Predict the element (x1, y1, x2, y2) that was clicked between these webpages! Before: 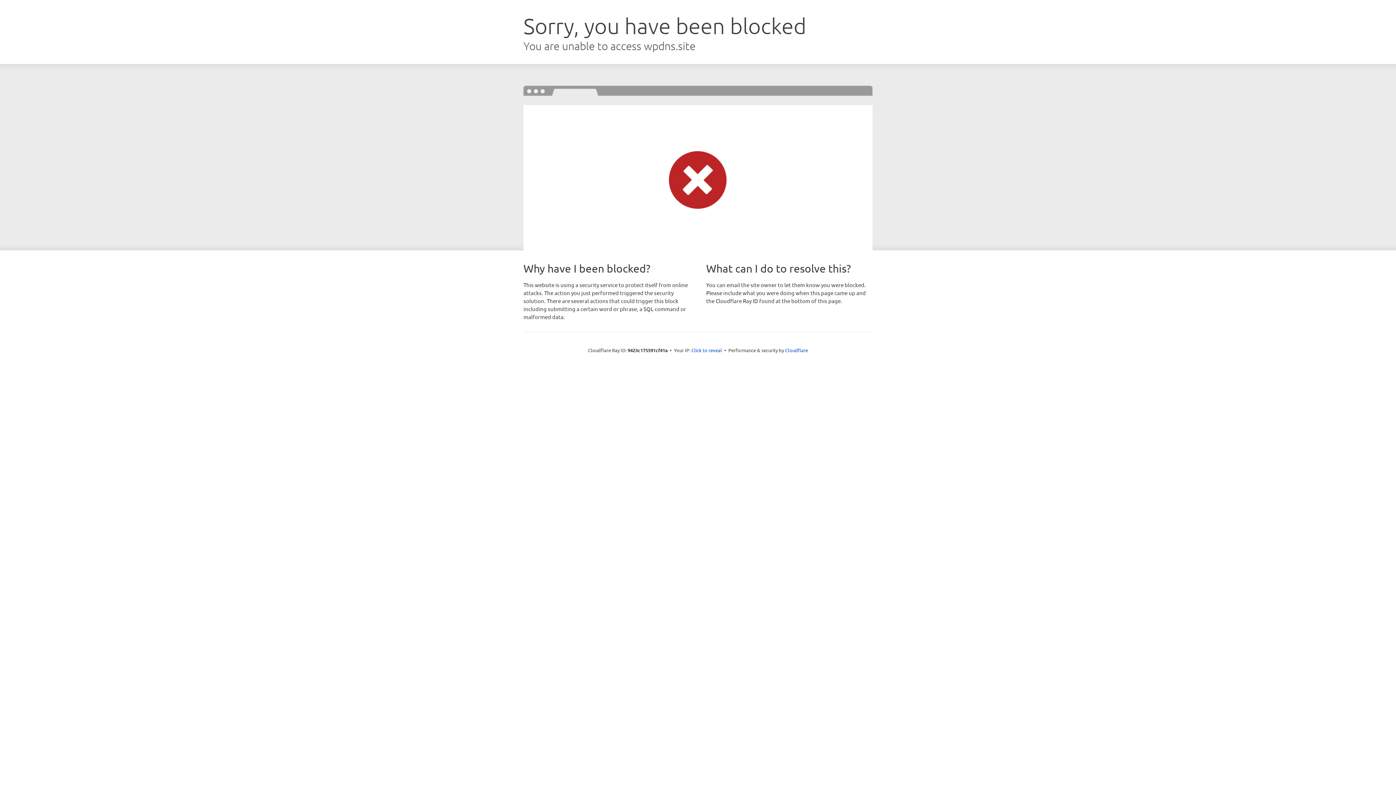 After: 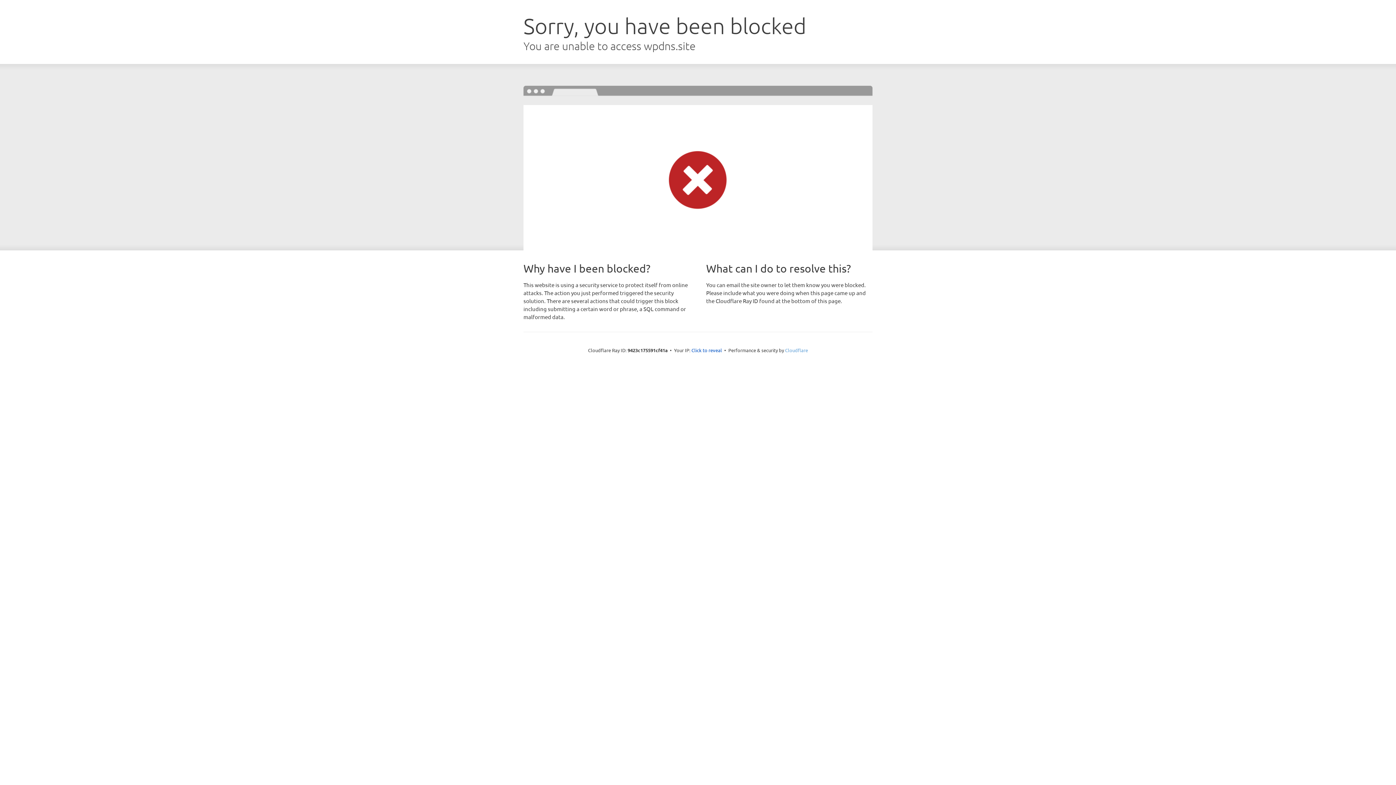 Action: bbox: (785, 347, 808, 353) label: Cloudflare